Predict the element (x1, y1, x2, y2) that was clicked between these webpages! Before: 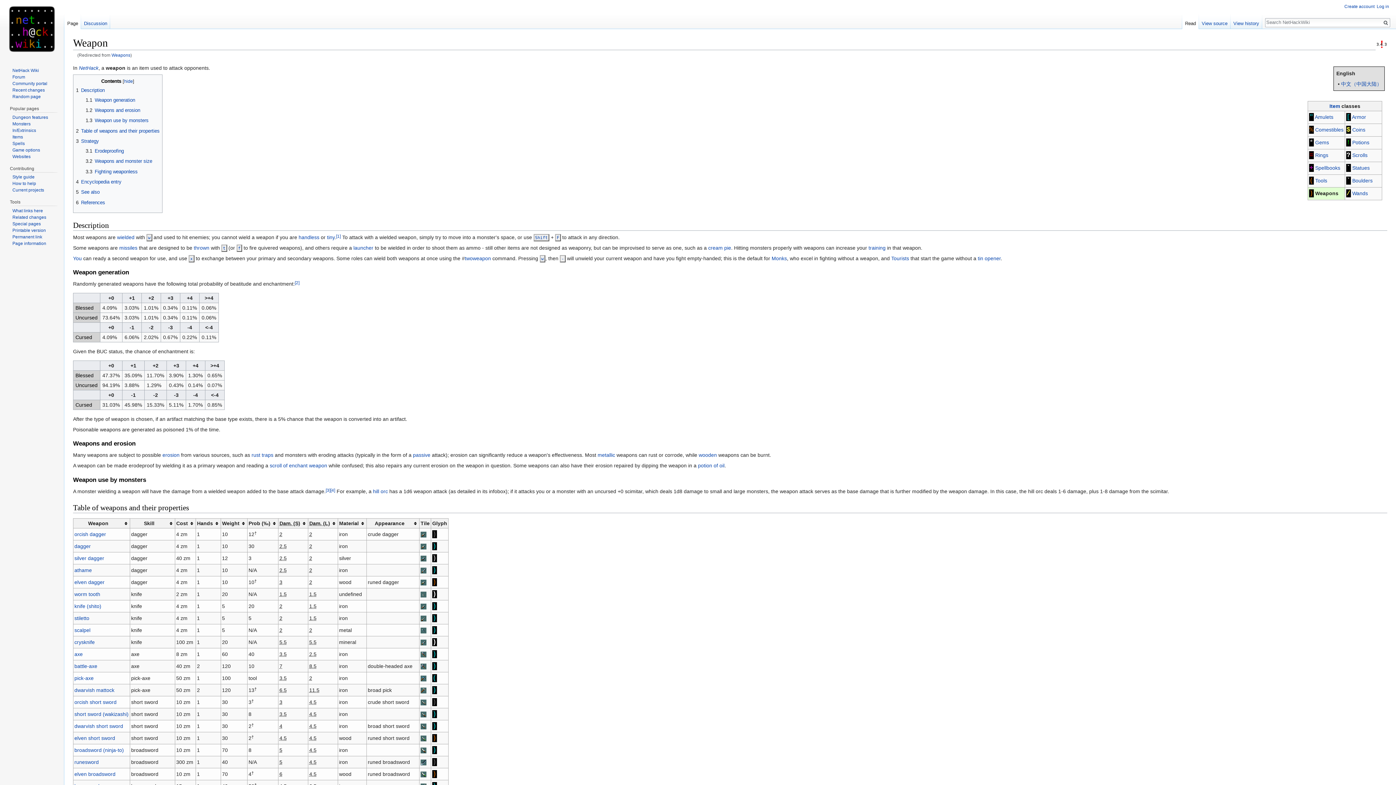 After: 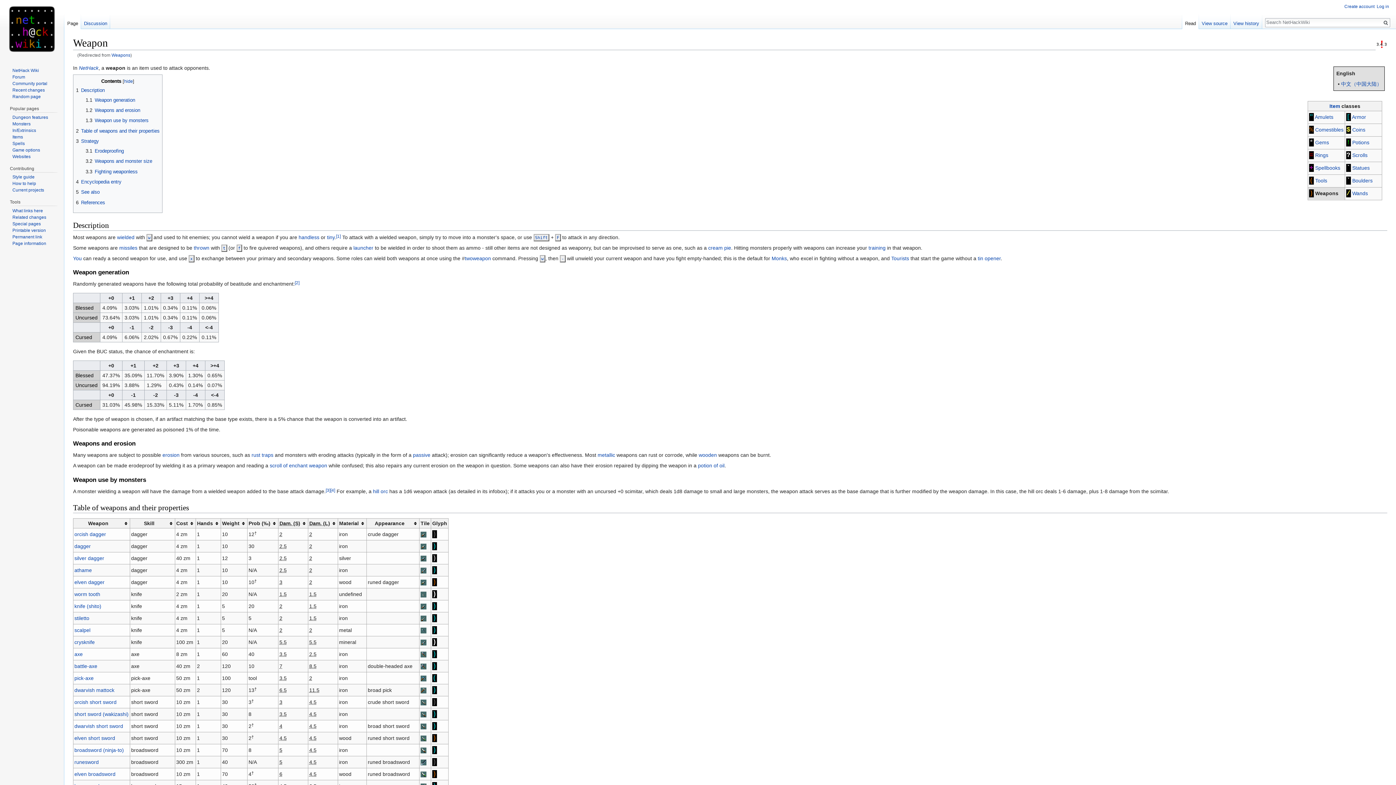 Action: bbox: (1308, 187, 1345, 199) label: ) Weapons